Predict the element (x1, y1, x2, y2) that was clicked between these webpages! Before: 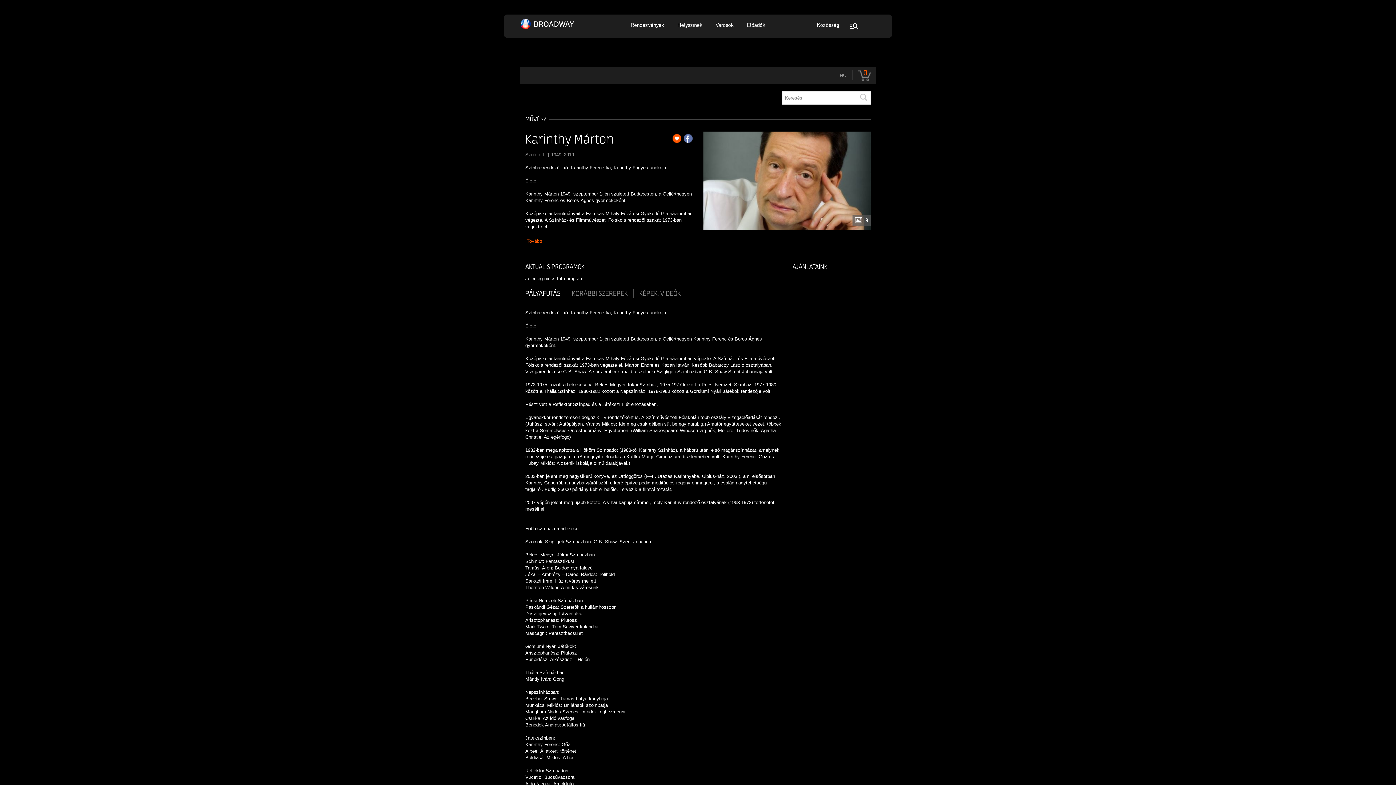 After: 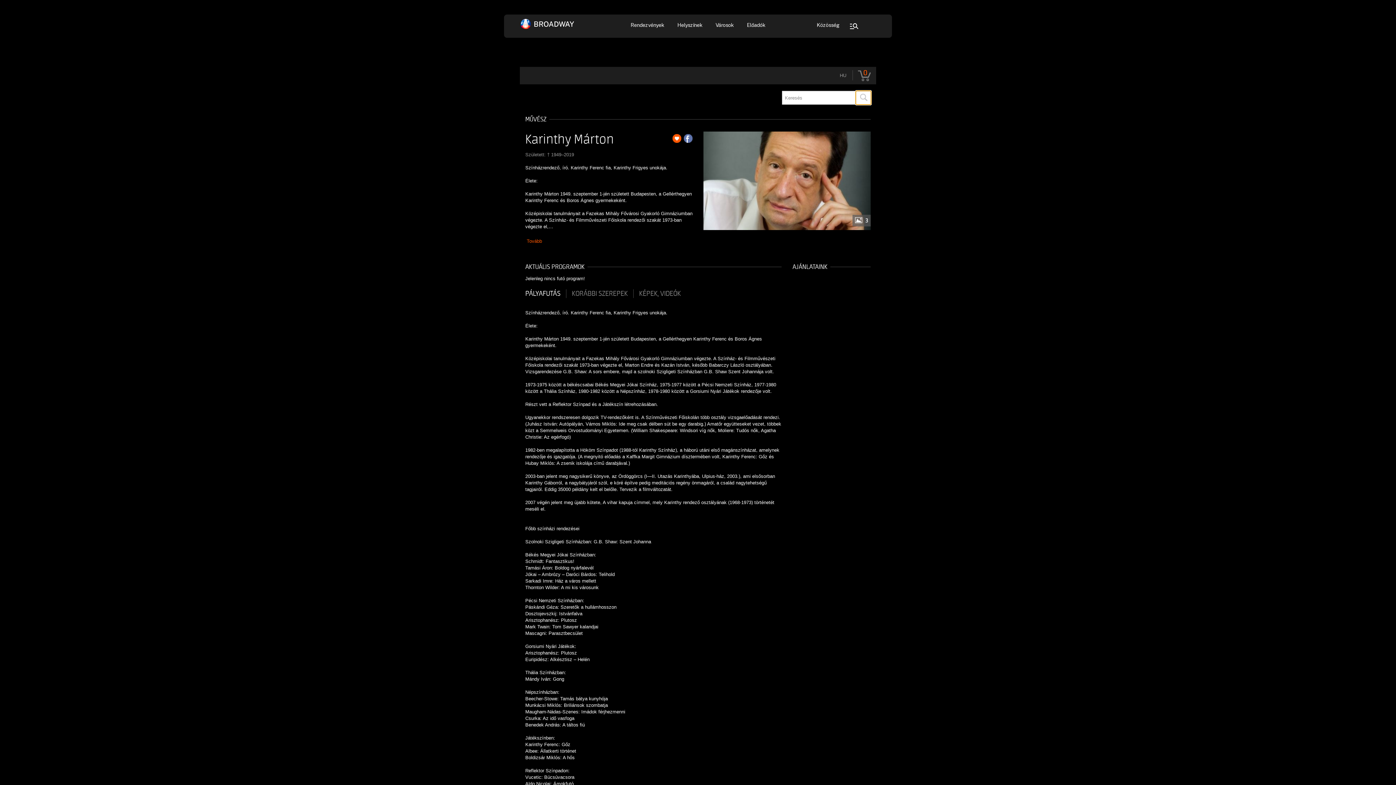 Action: bbox: (856, 90, 871, 104)